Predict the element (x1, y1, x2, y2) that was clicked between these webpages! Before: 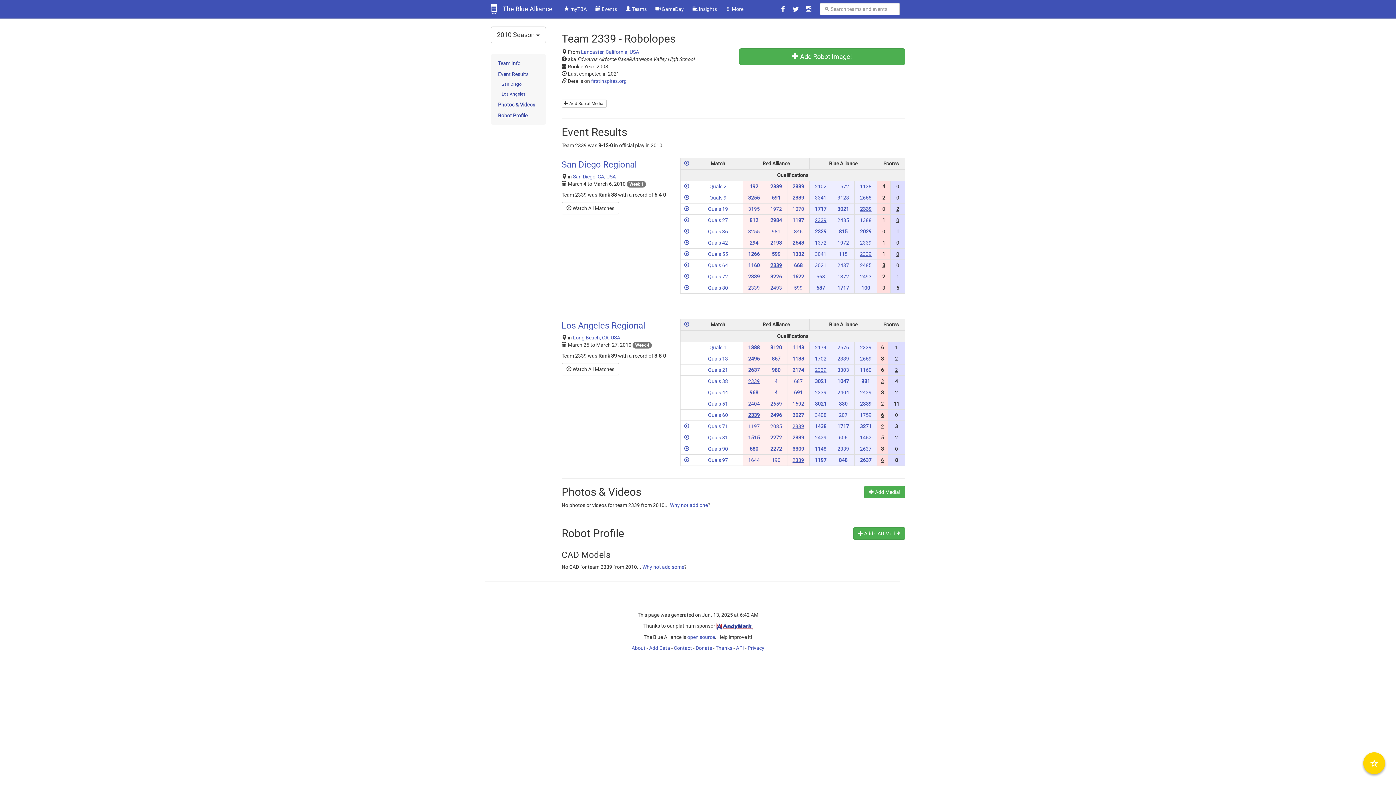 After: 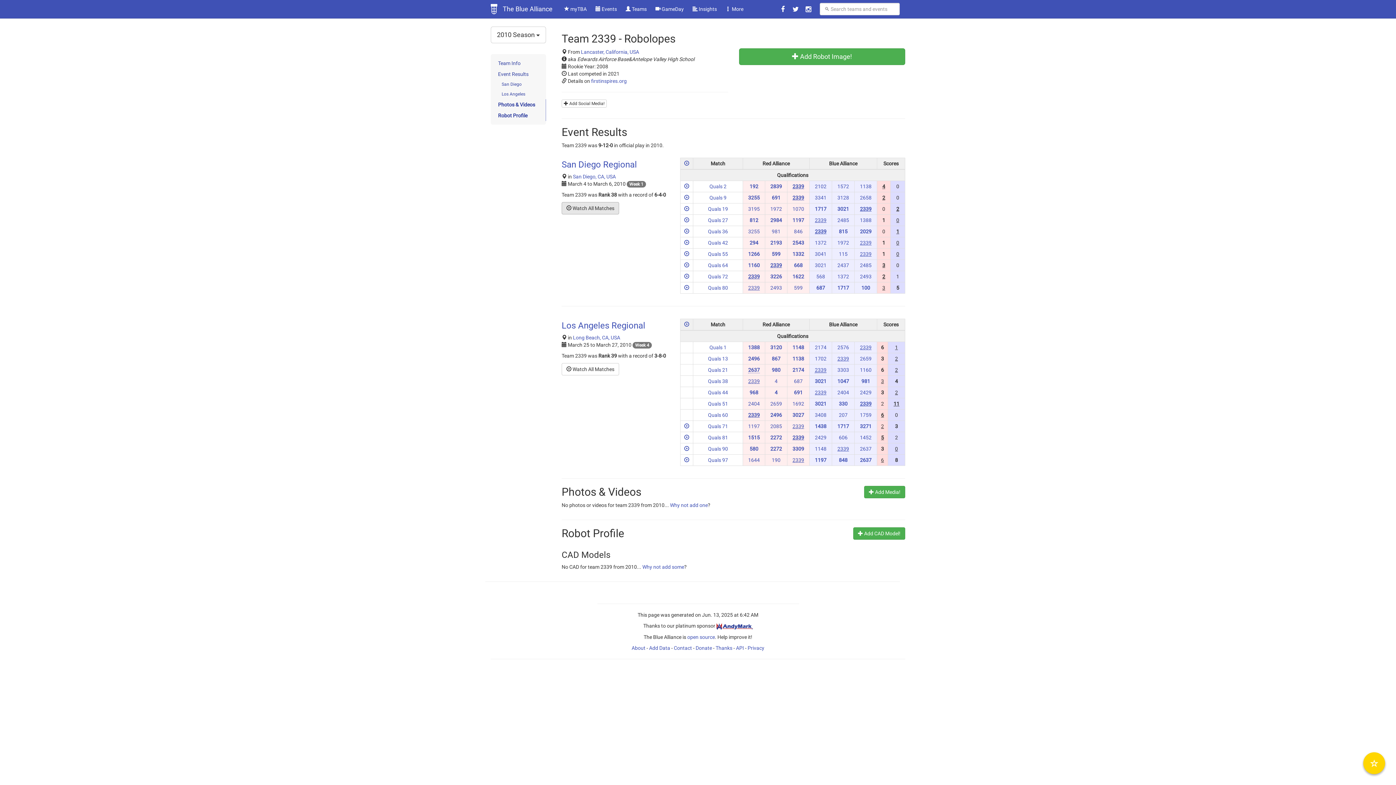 Action: bbox: (561, 202, 619, 214) label:  Watch All Matches